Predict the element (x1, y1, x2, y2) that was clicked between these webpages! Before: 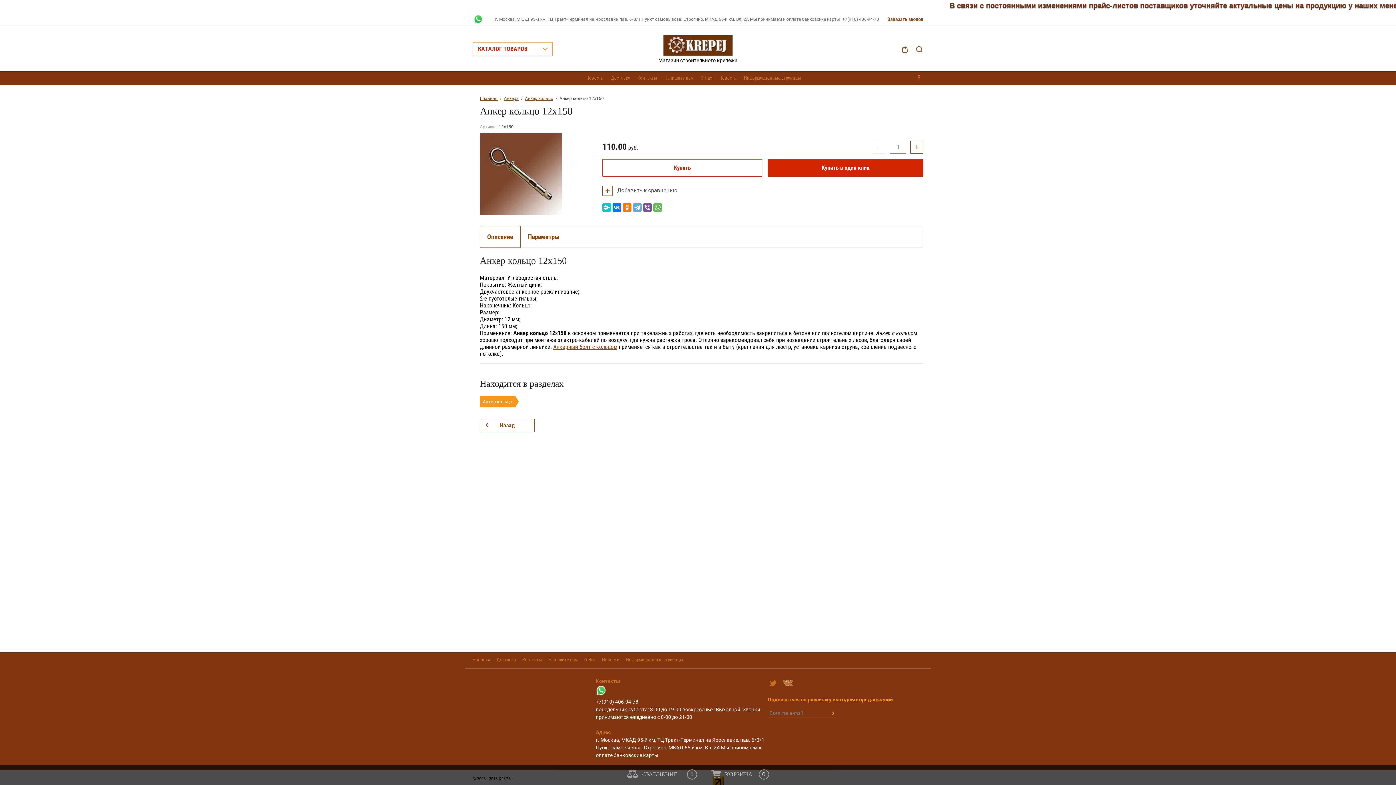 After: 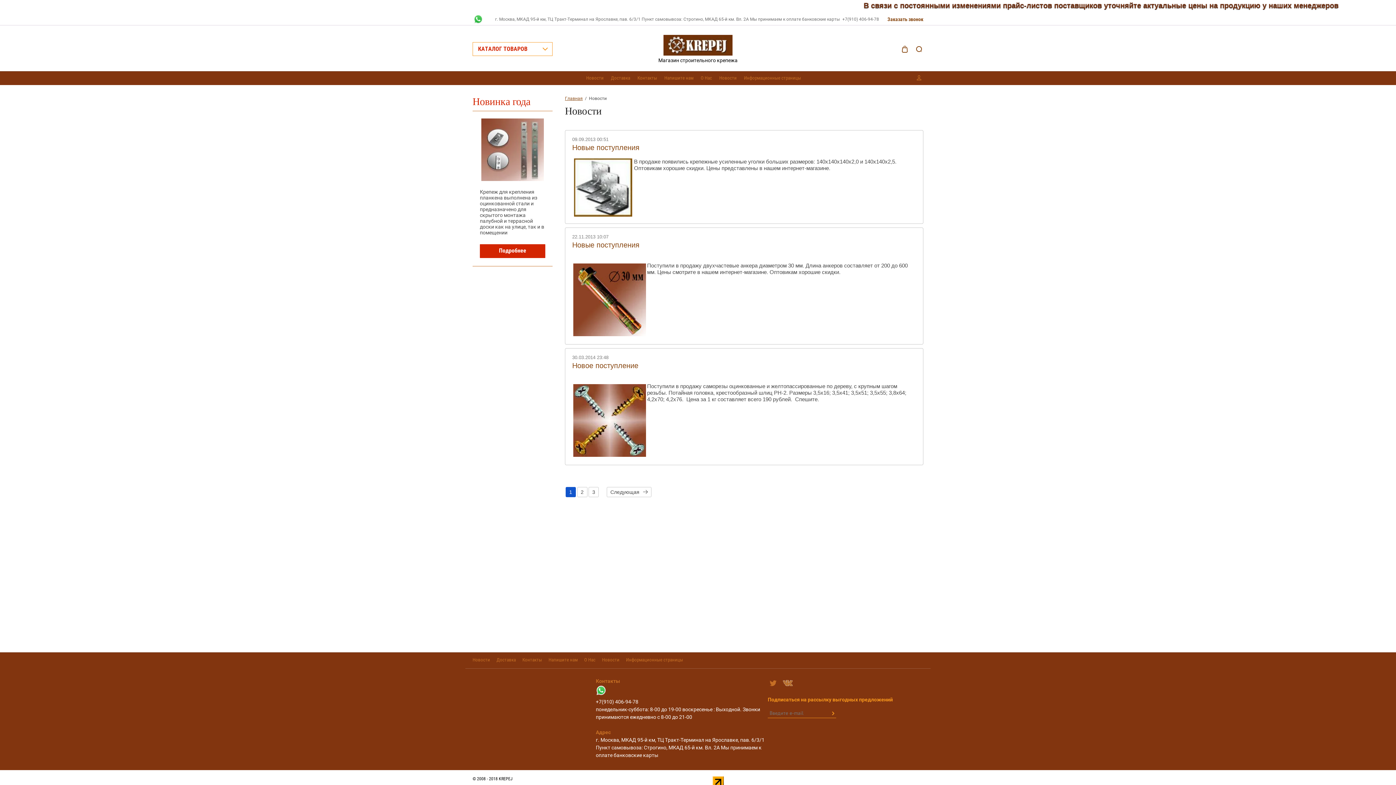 Action: label: Новости bbox: (719, 71, 736, 85)